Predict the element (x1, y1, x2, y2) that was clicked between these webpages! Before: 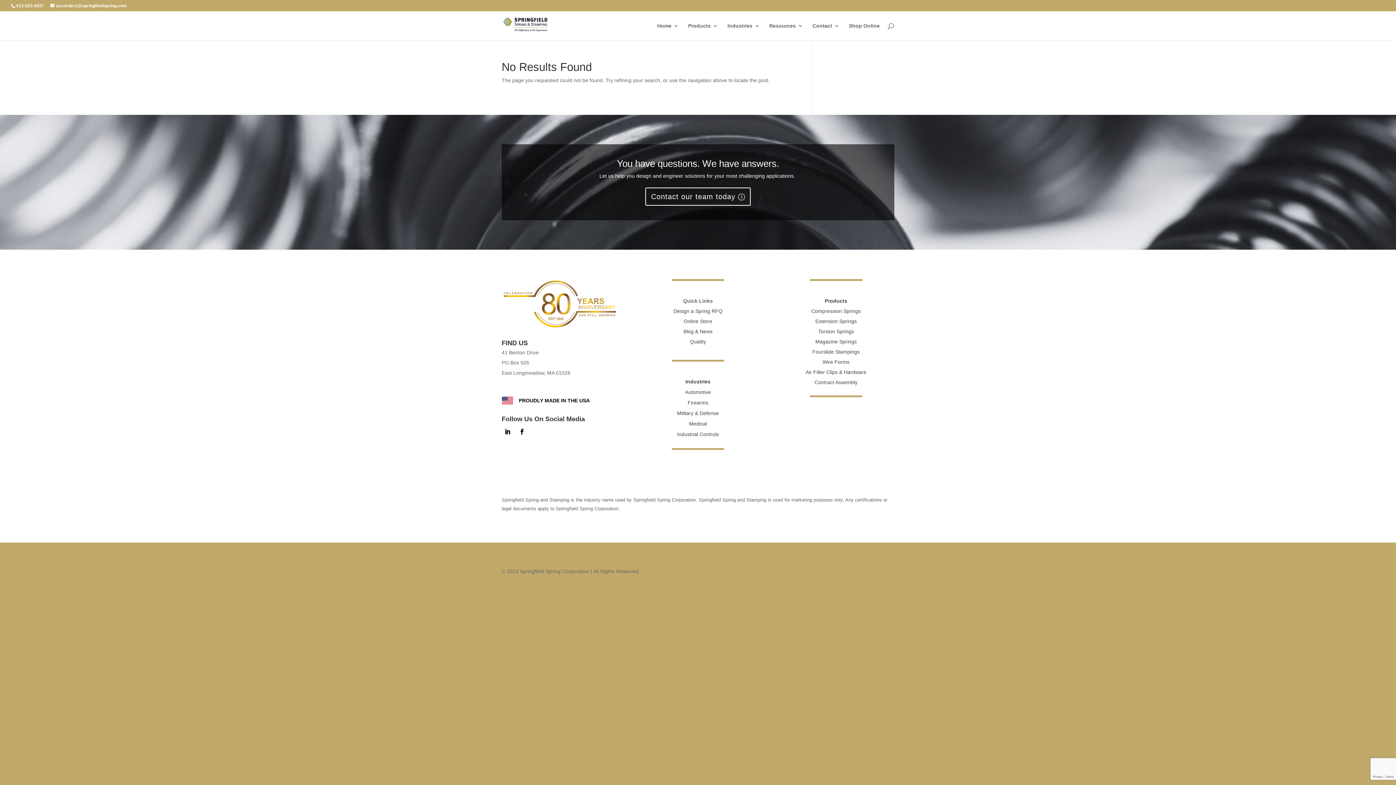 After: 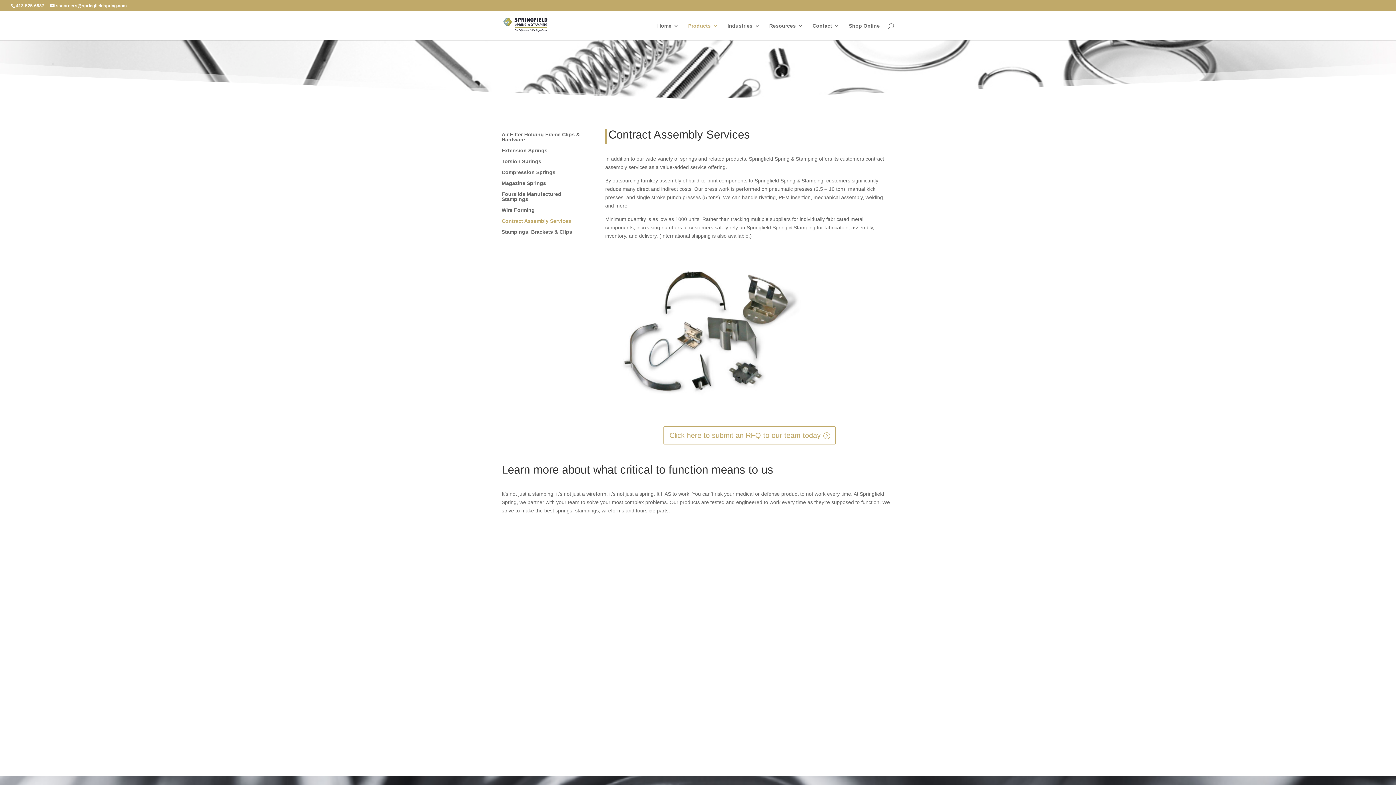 Action: label: Contract Assembly bbox: (814, 379, 857, 385)